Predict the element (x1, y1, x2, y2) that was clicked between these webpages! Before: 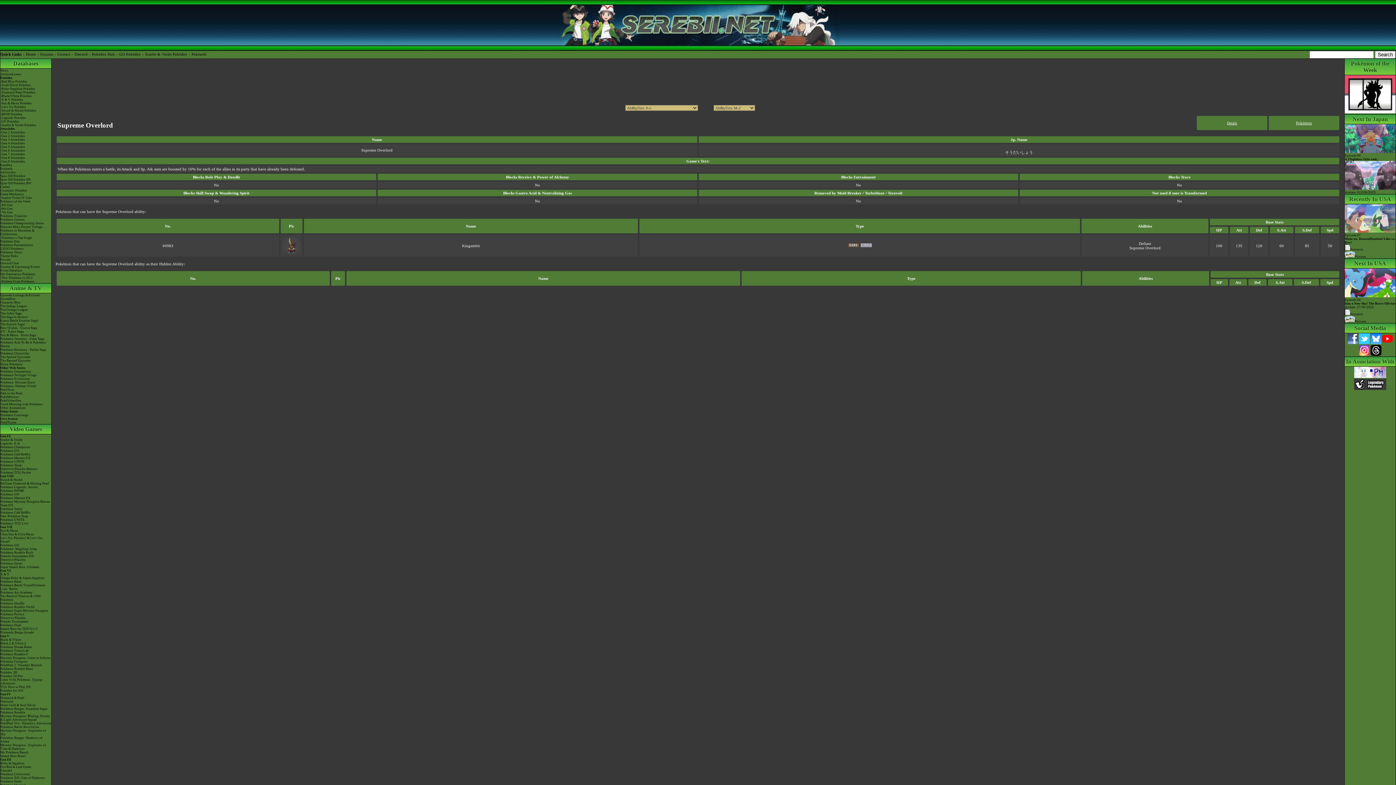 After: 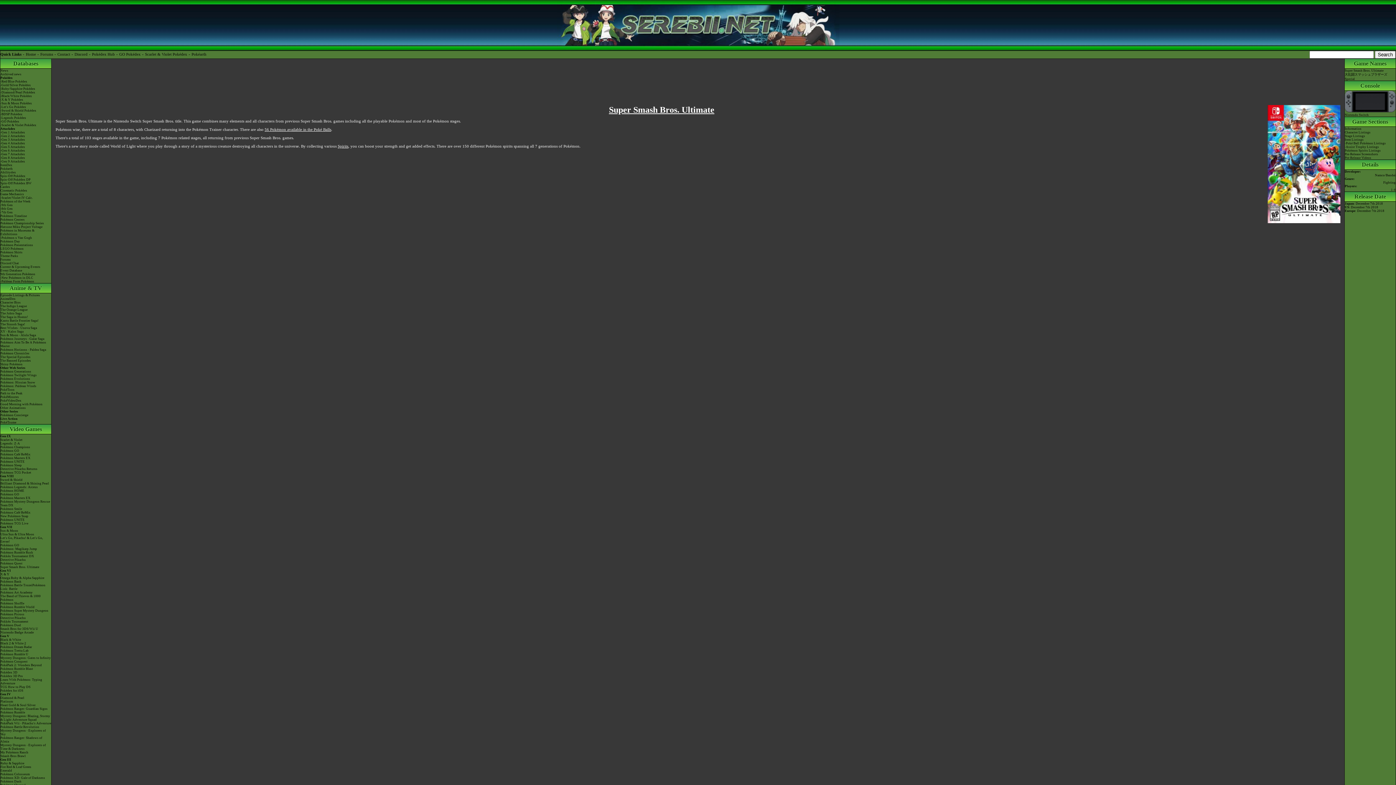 Action: bbox: (0, 565, 51, 569) label: Super Smash Bros. Ultimate